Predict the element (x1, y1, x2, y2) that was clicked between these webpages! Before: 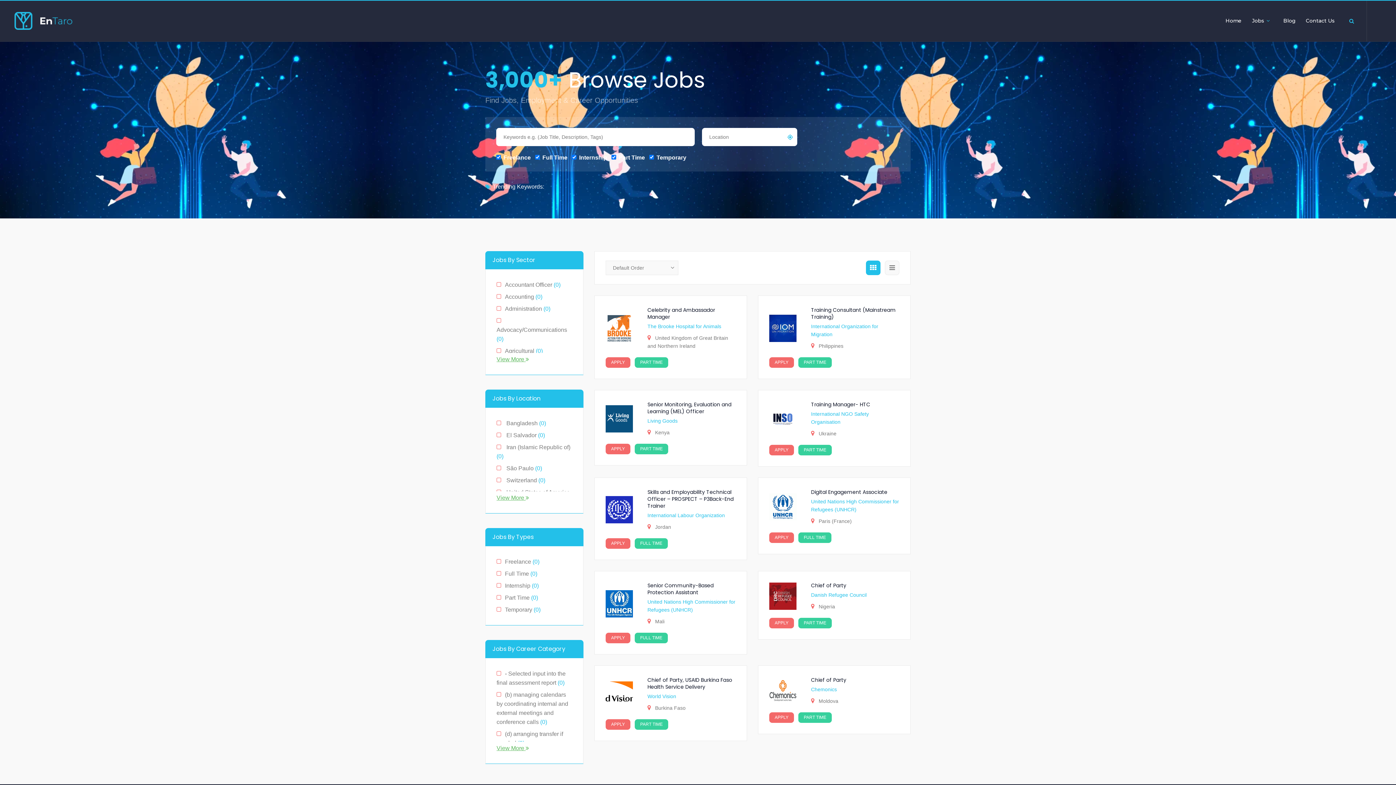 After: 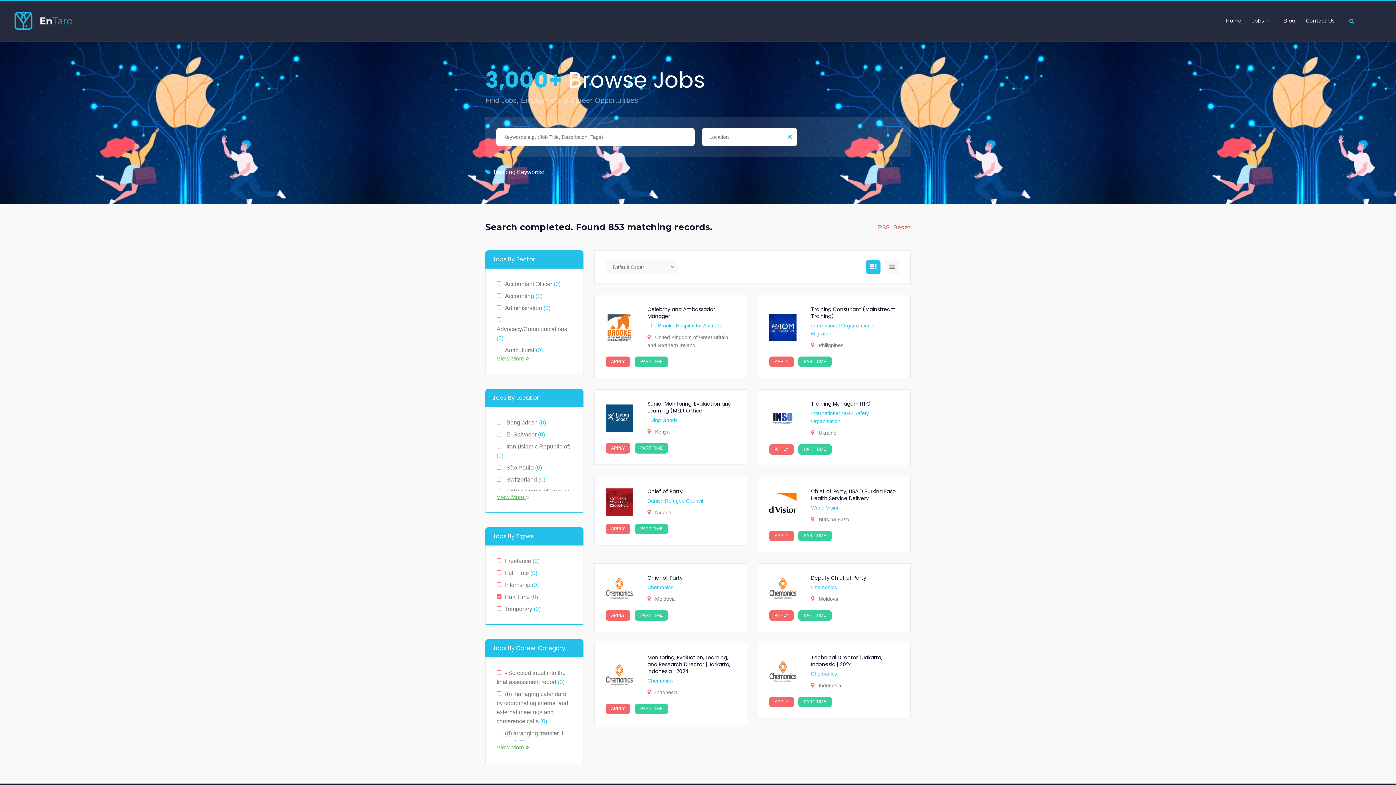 Action: label: Part Time (0) bbox: (496, 595, 538, 601)